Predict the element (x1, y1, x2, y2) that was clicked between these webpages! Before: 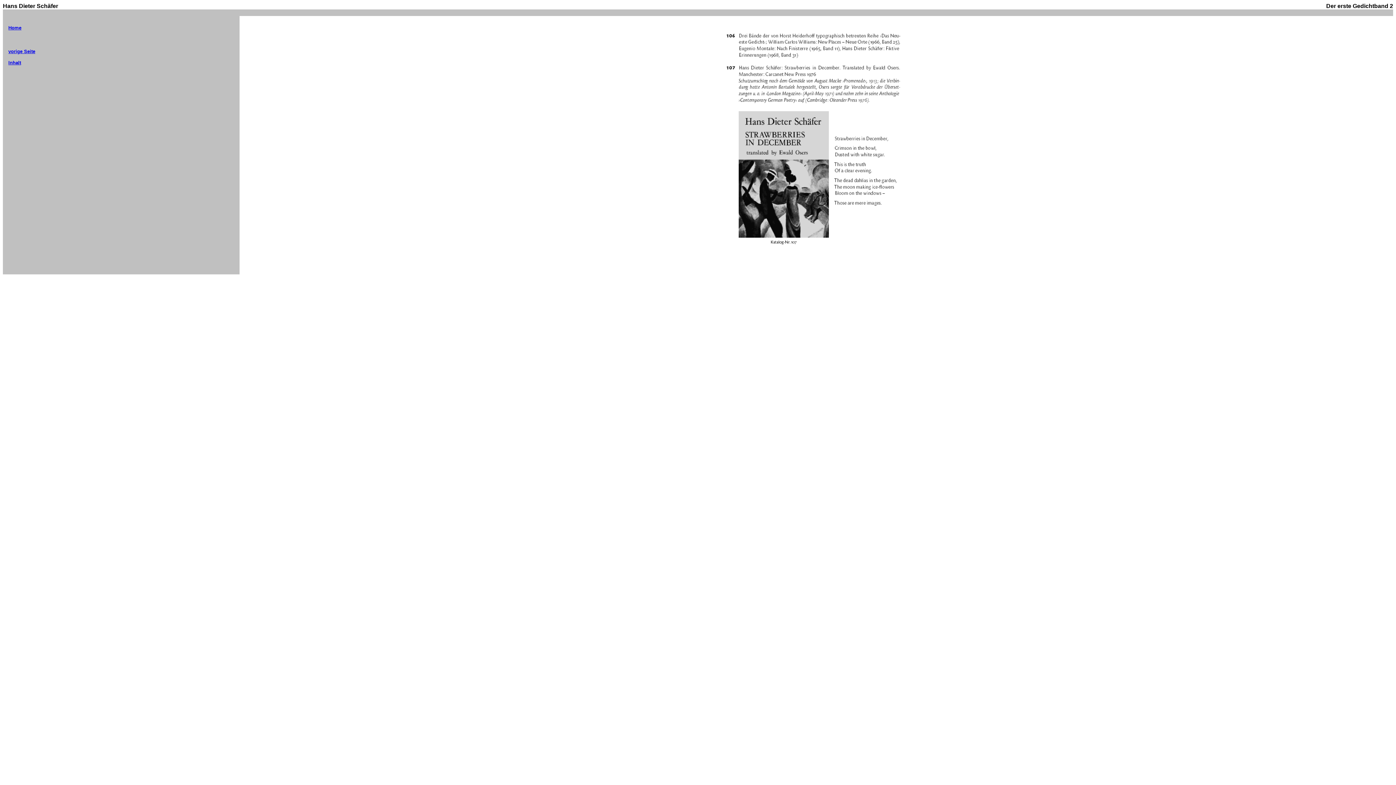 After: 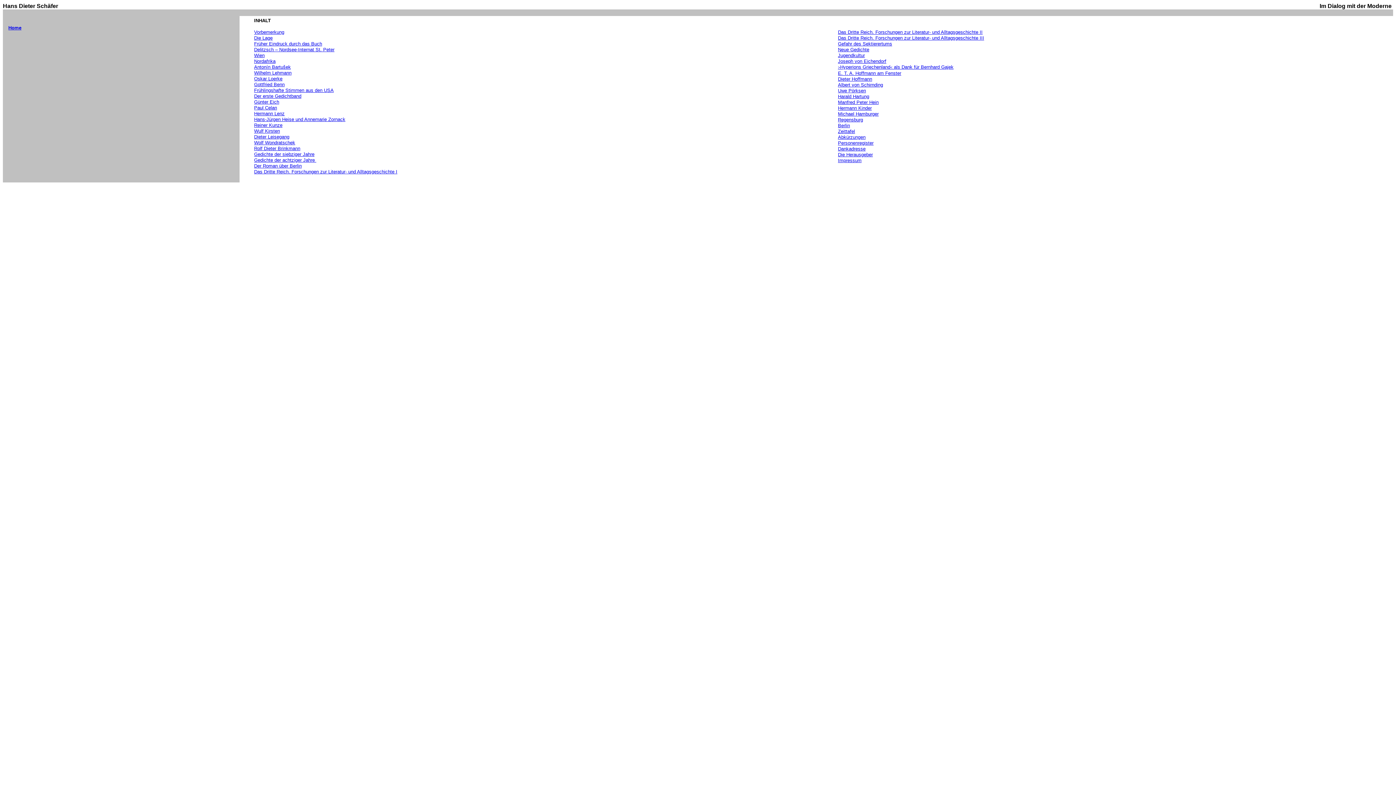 Action: label: Inhalt bbox: (8, 60, 21, 65)